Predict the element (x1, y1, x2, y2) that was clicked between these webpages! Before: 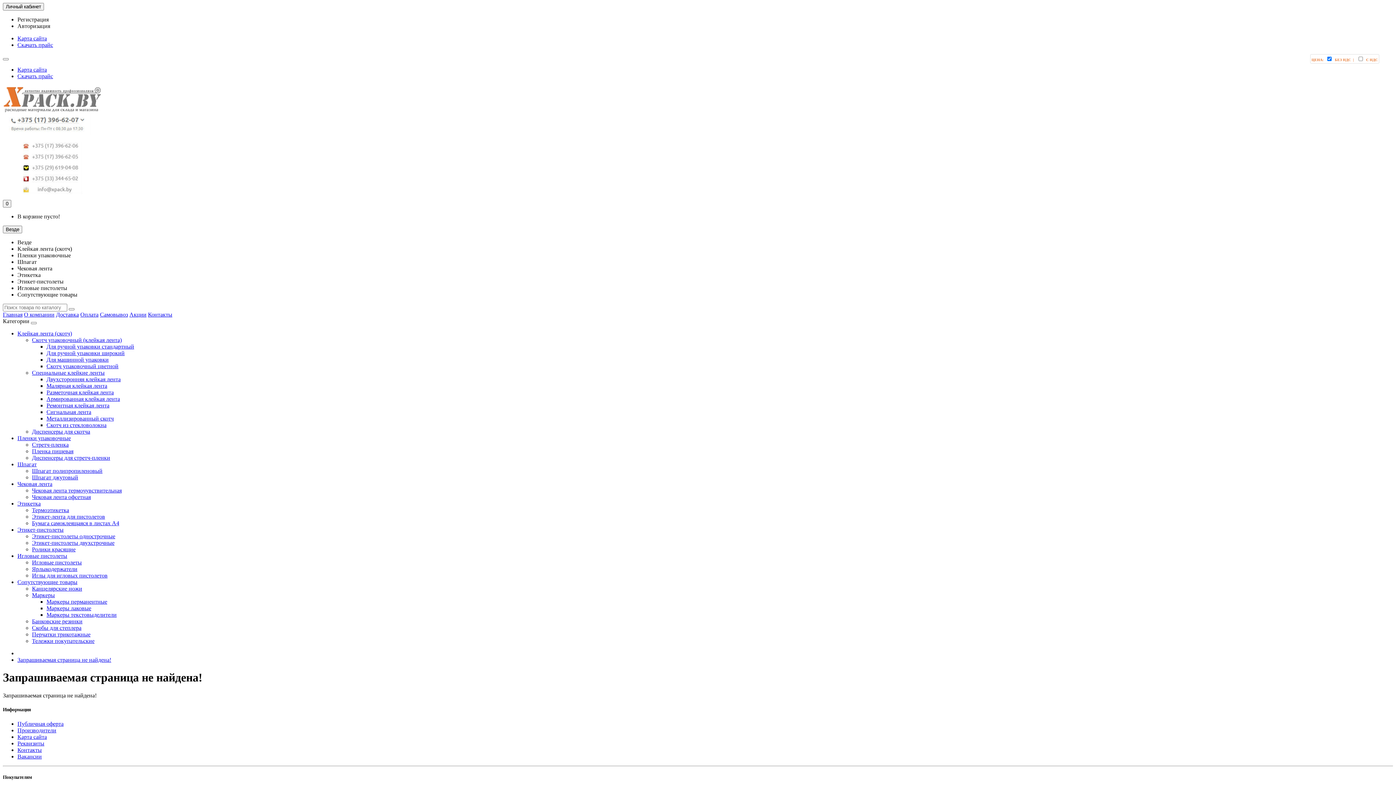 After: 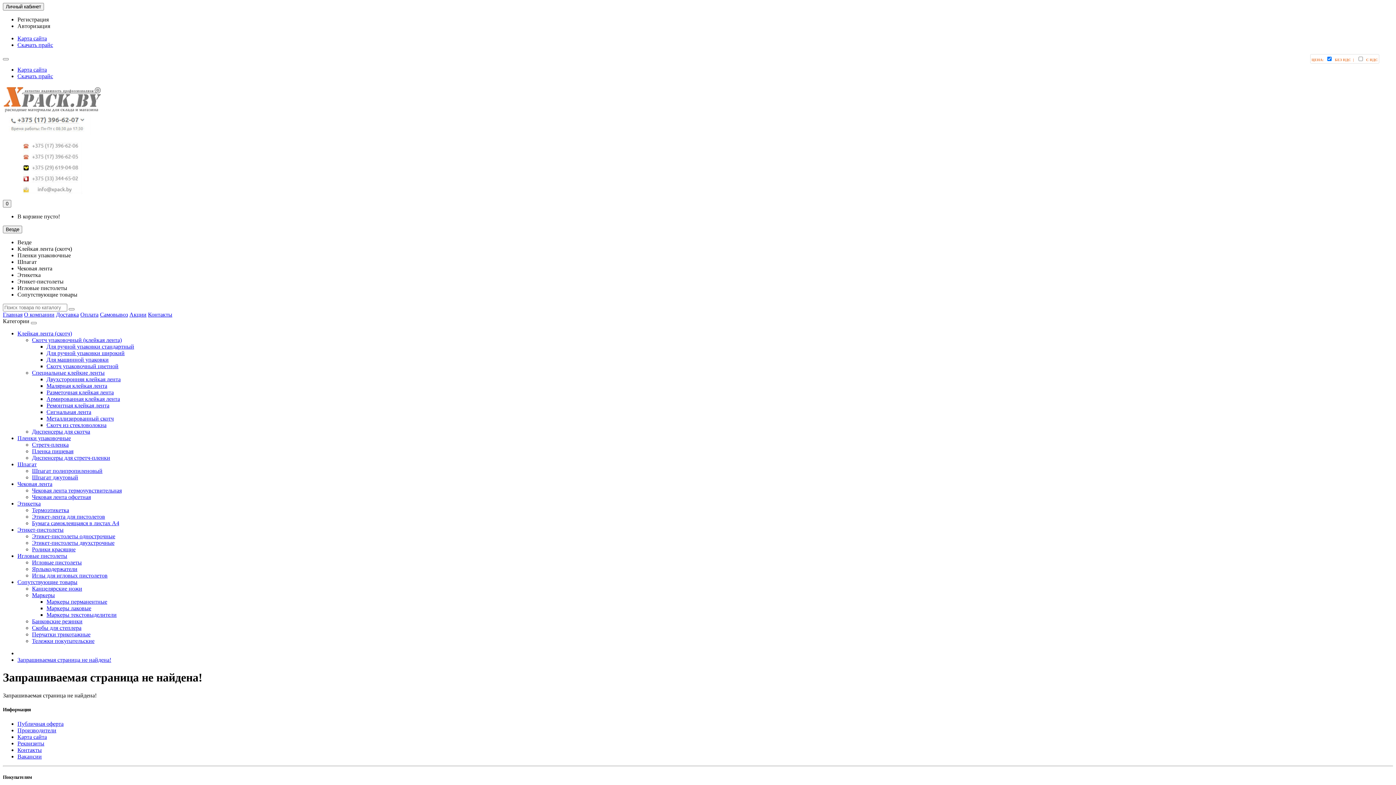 Action: label: Игловые пистолеты bbox: (32, 559, 81, 565)